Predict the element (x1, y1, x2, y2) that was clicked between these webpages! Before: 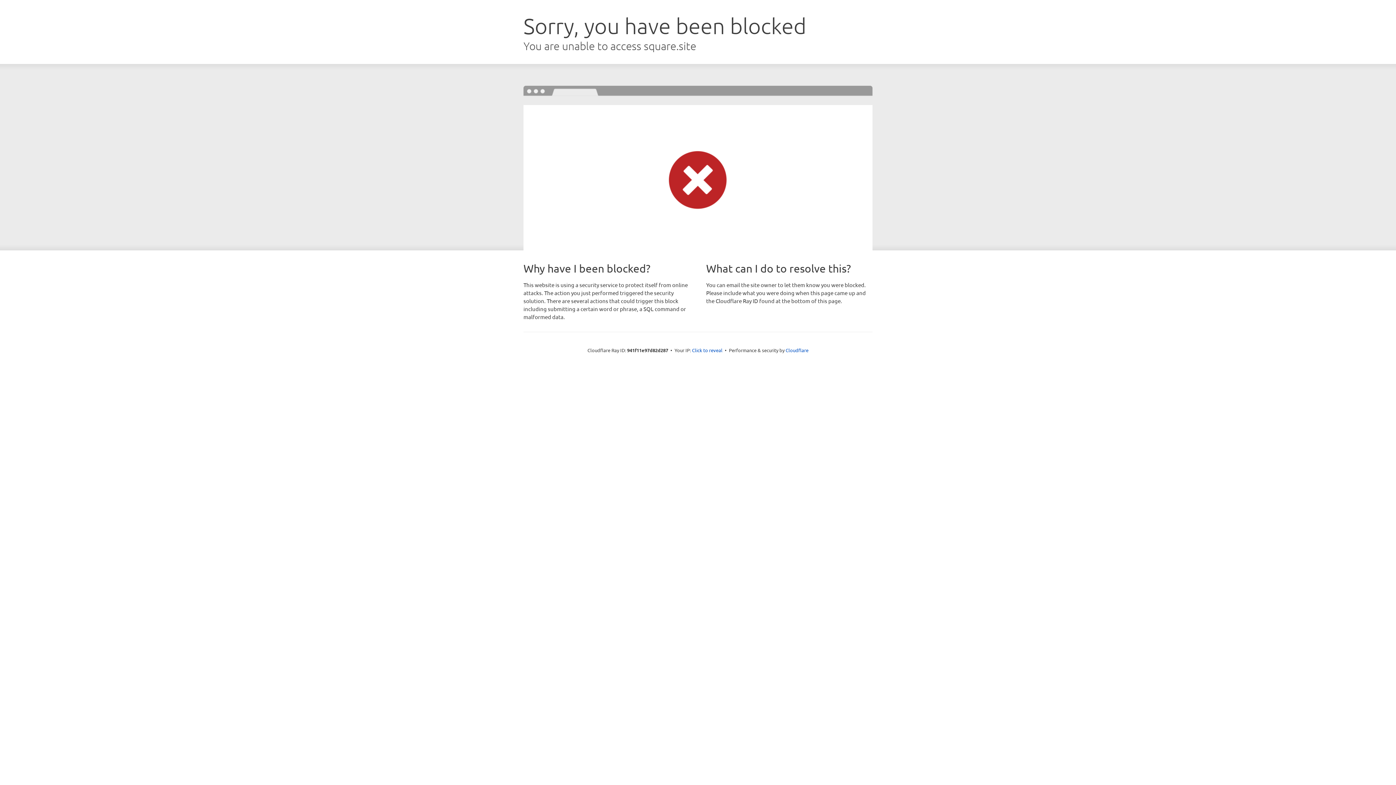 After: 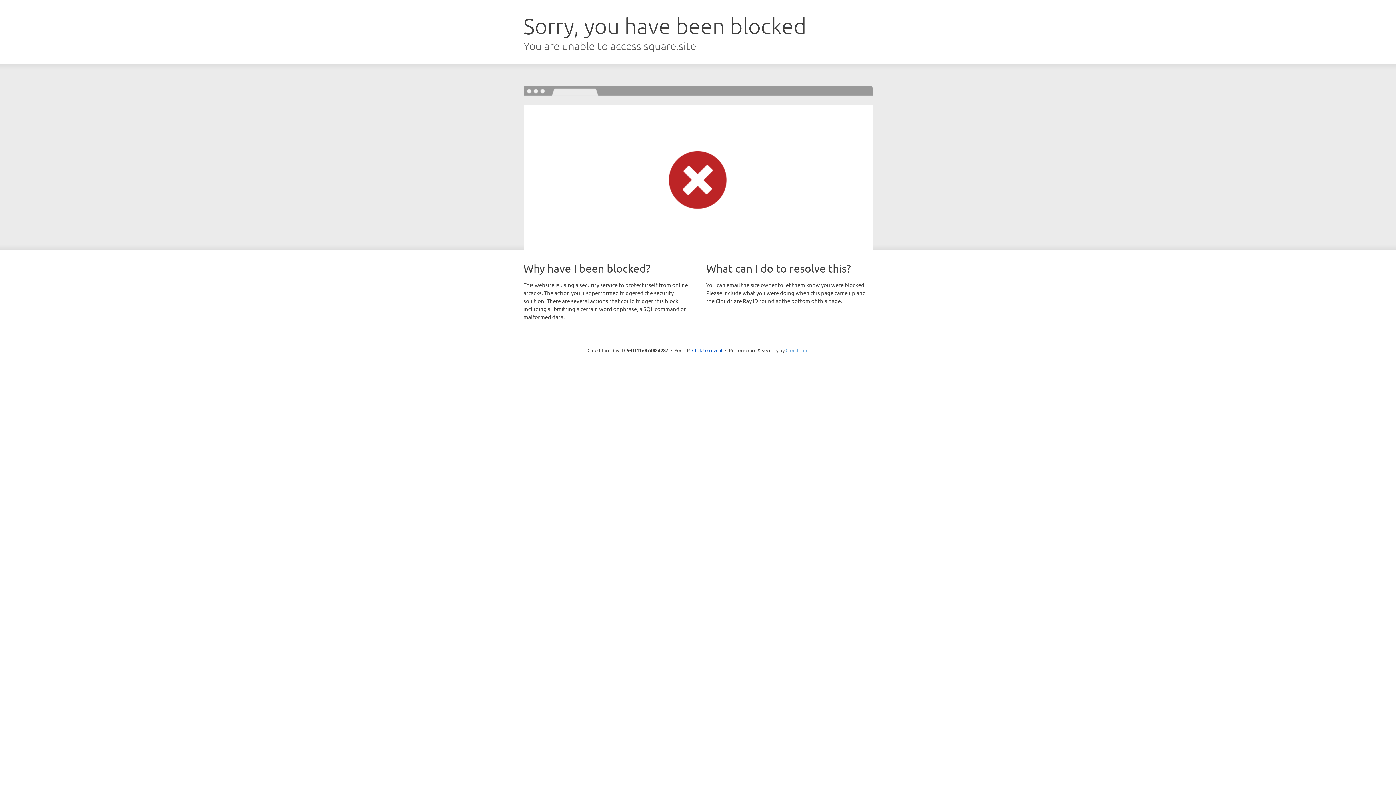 Action: label: Cloudflare bbox: (785, 347, 808, 353)